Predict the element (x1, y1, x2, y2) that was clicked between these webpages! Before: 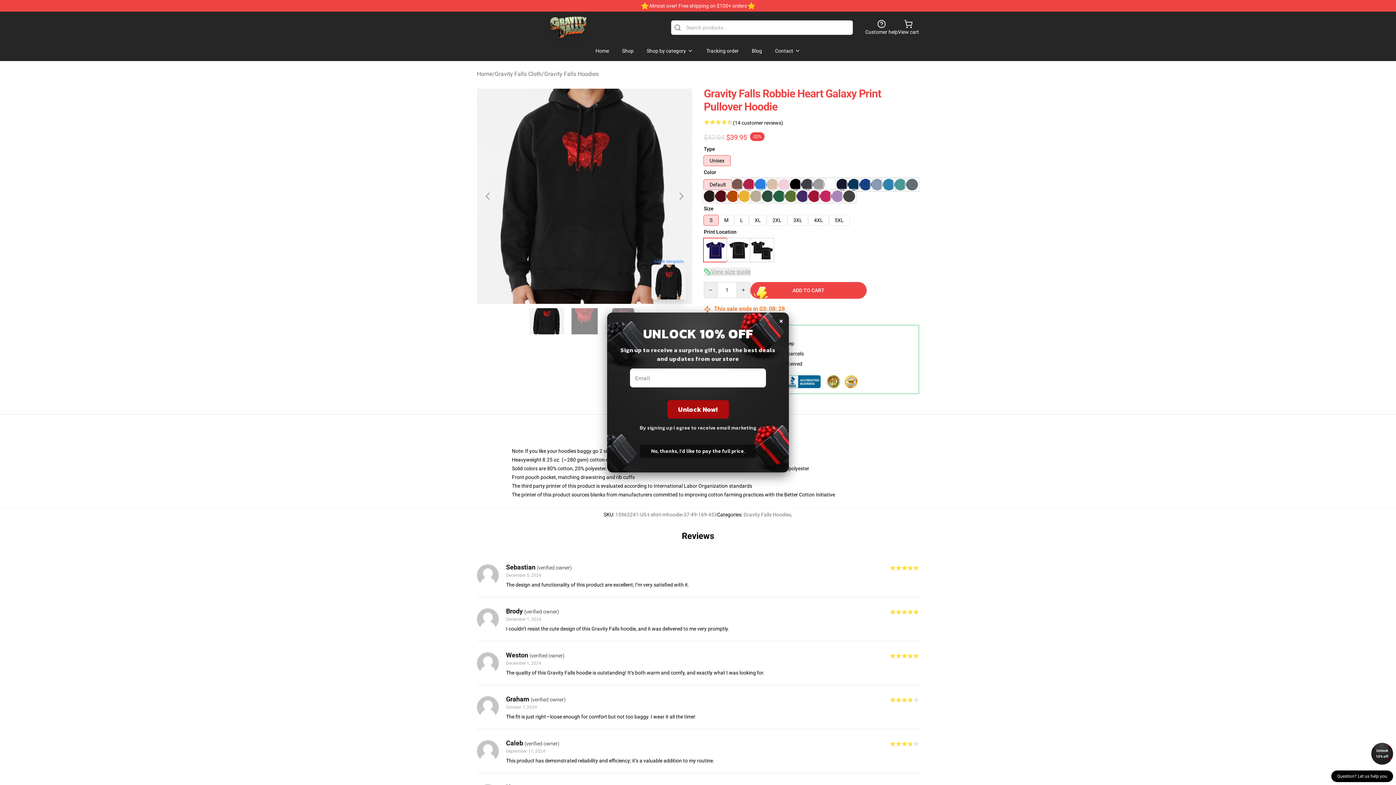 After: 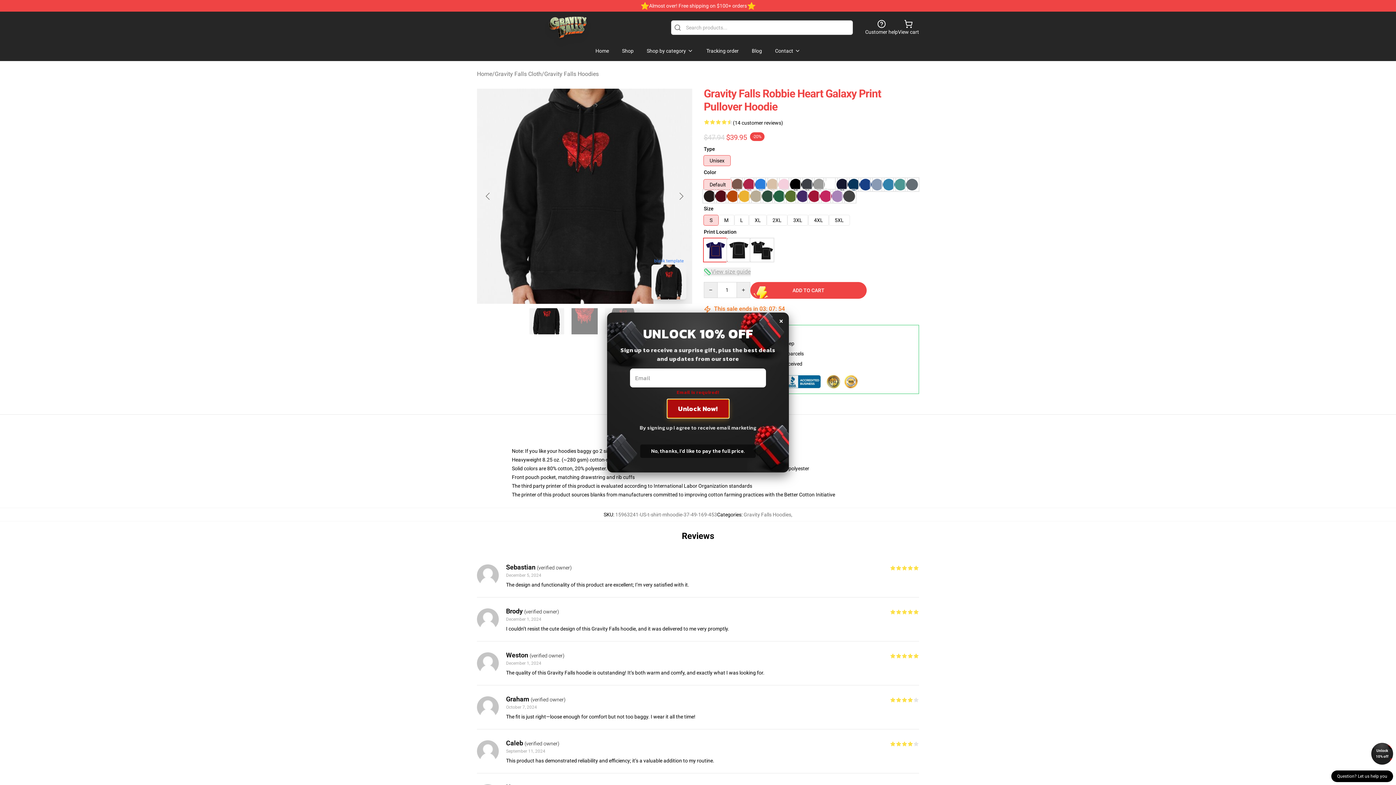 Action: bbox: (667, 400, 728, 418) label: Unlock Now!